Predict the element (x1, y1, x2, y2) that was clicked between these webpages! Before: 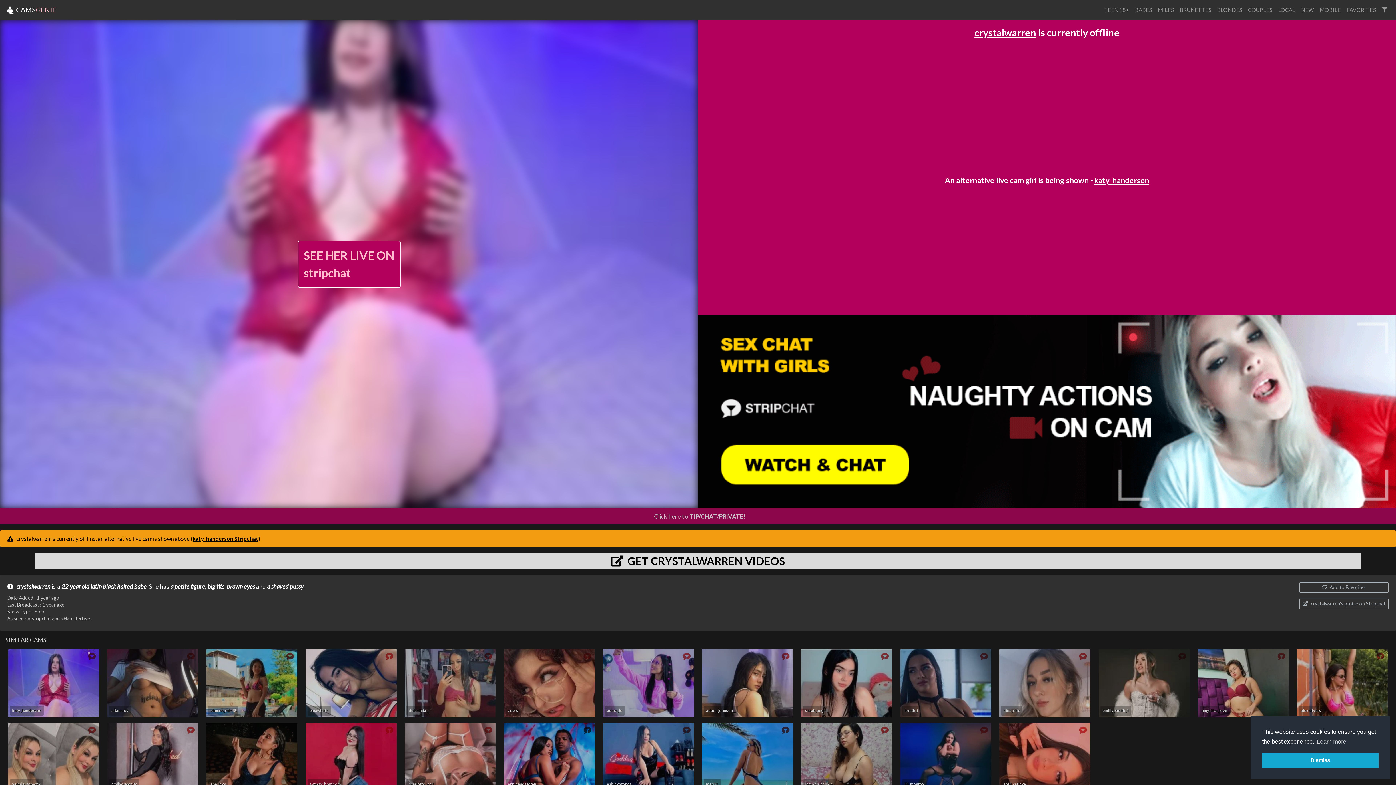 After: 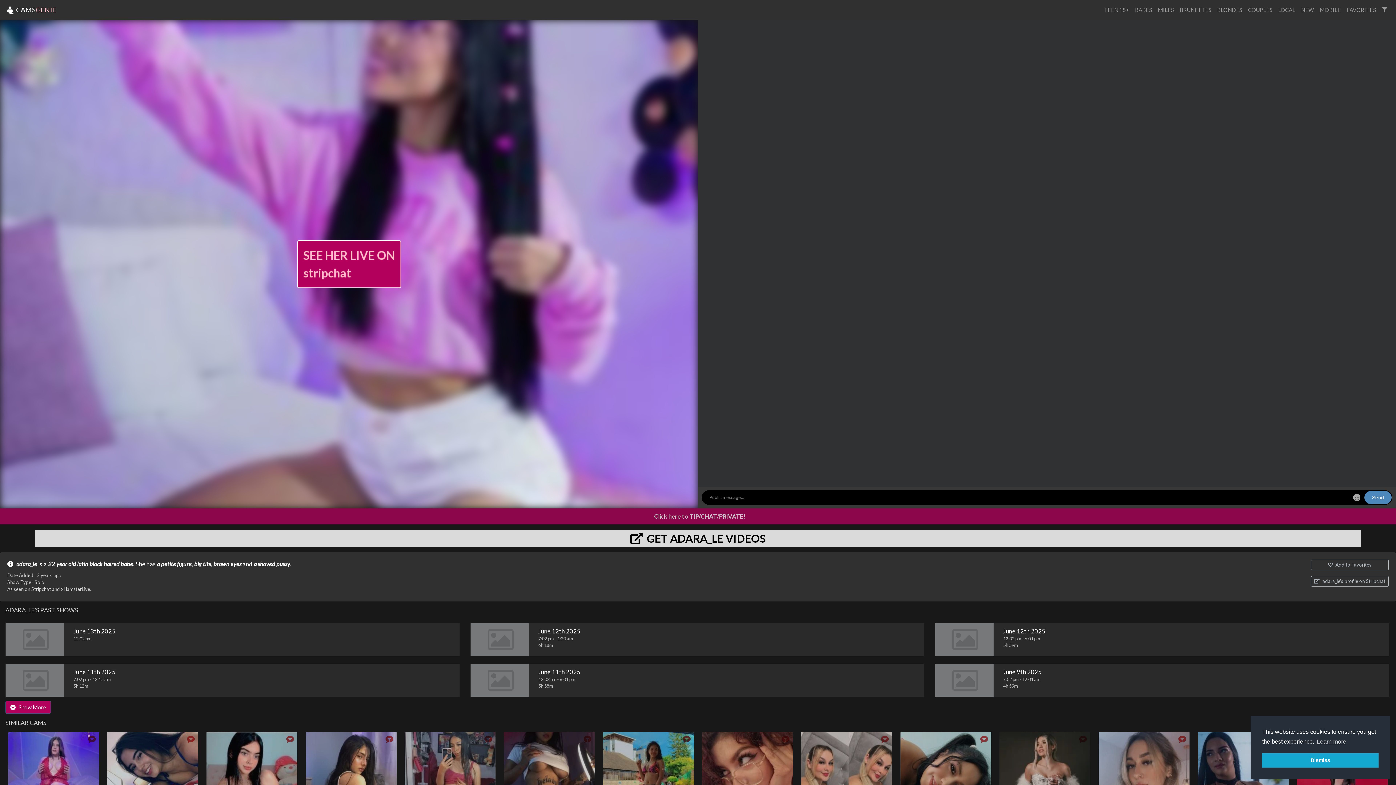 Action: label: adara_le bbox: (603, 649, 694, 717)